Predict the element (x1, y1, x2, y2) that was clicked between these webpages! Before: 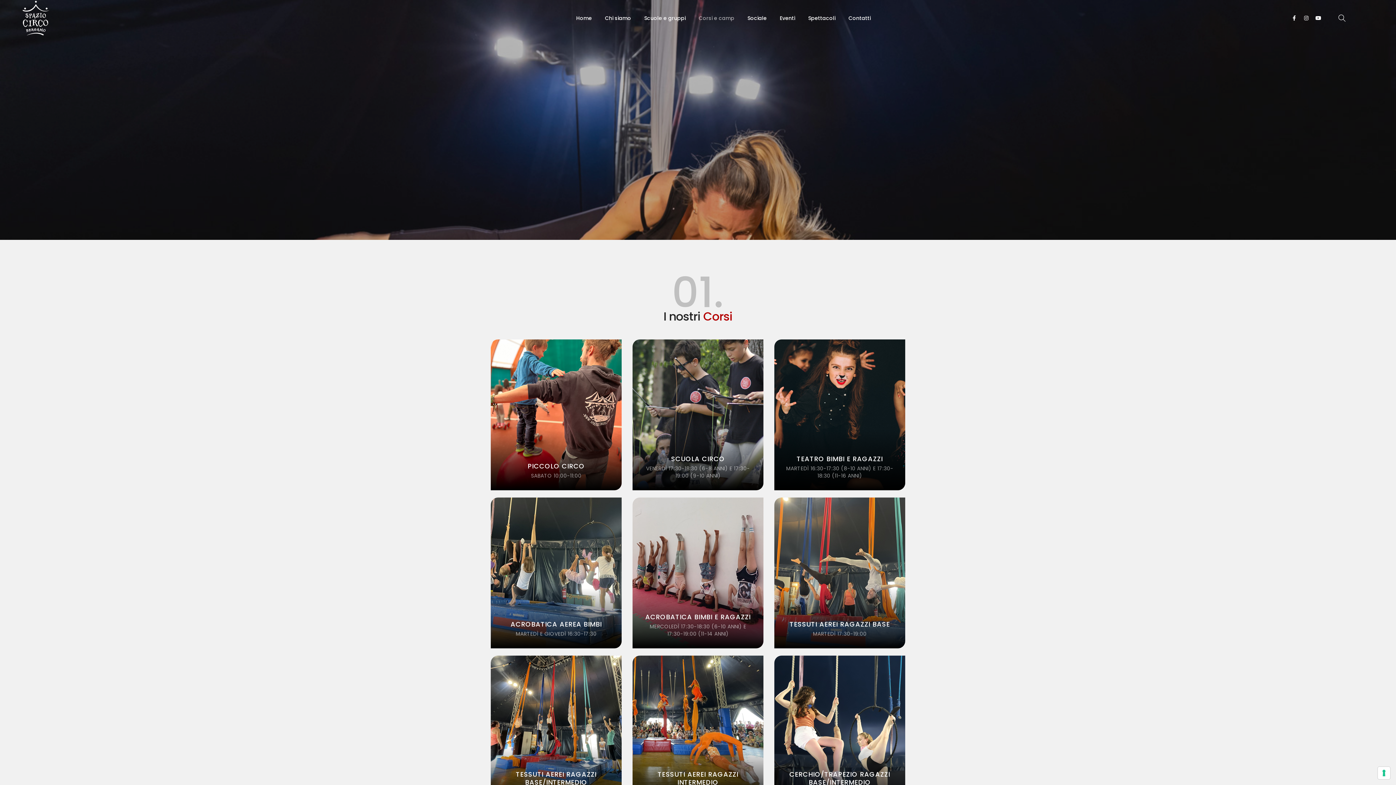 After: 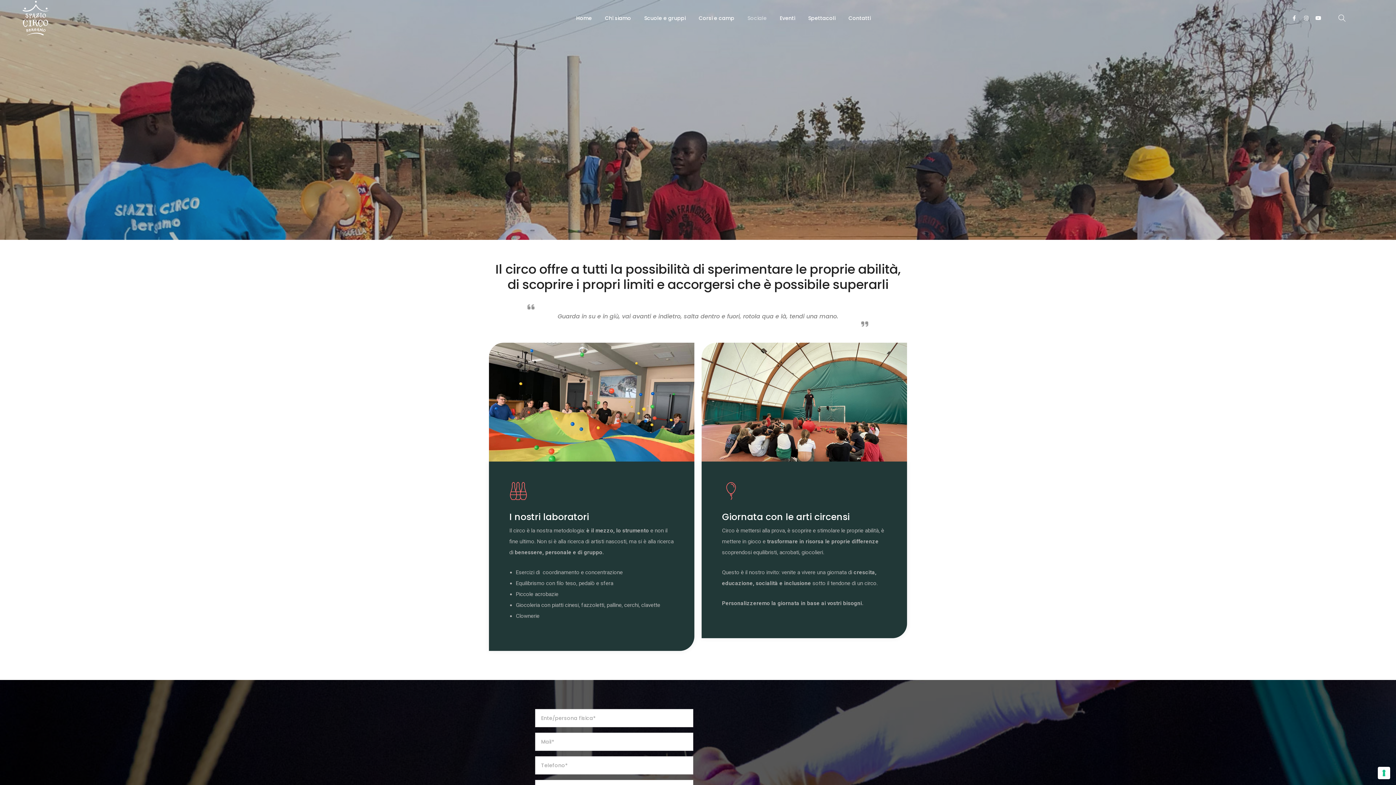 Action: label: Sociale bbox: (747, 3, 766, 32)